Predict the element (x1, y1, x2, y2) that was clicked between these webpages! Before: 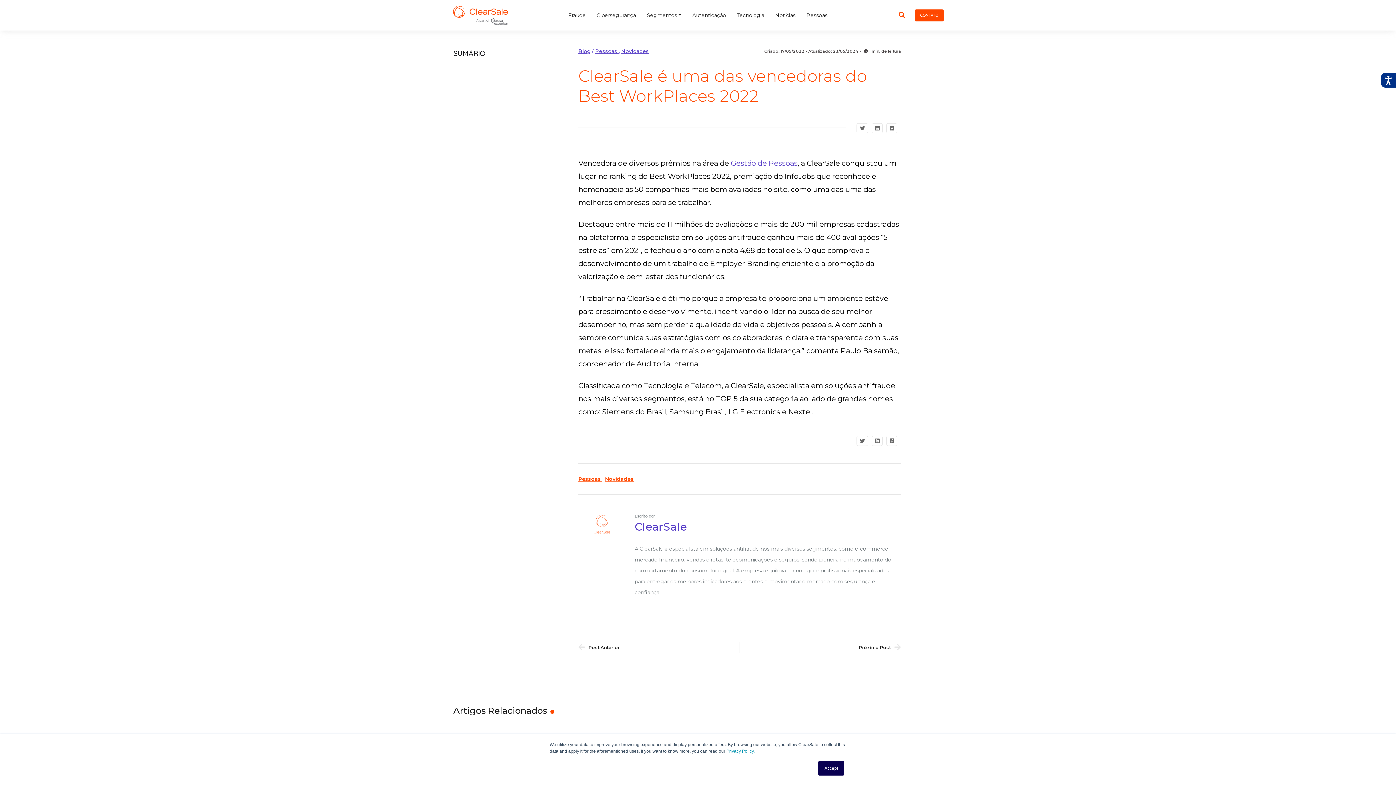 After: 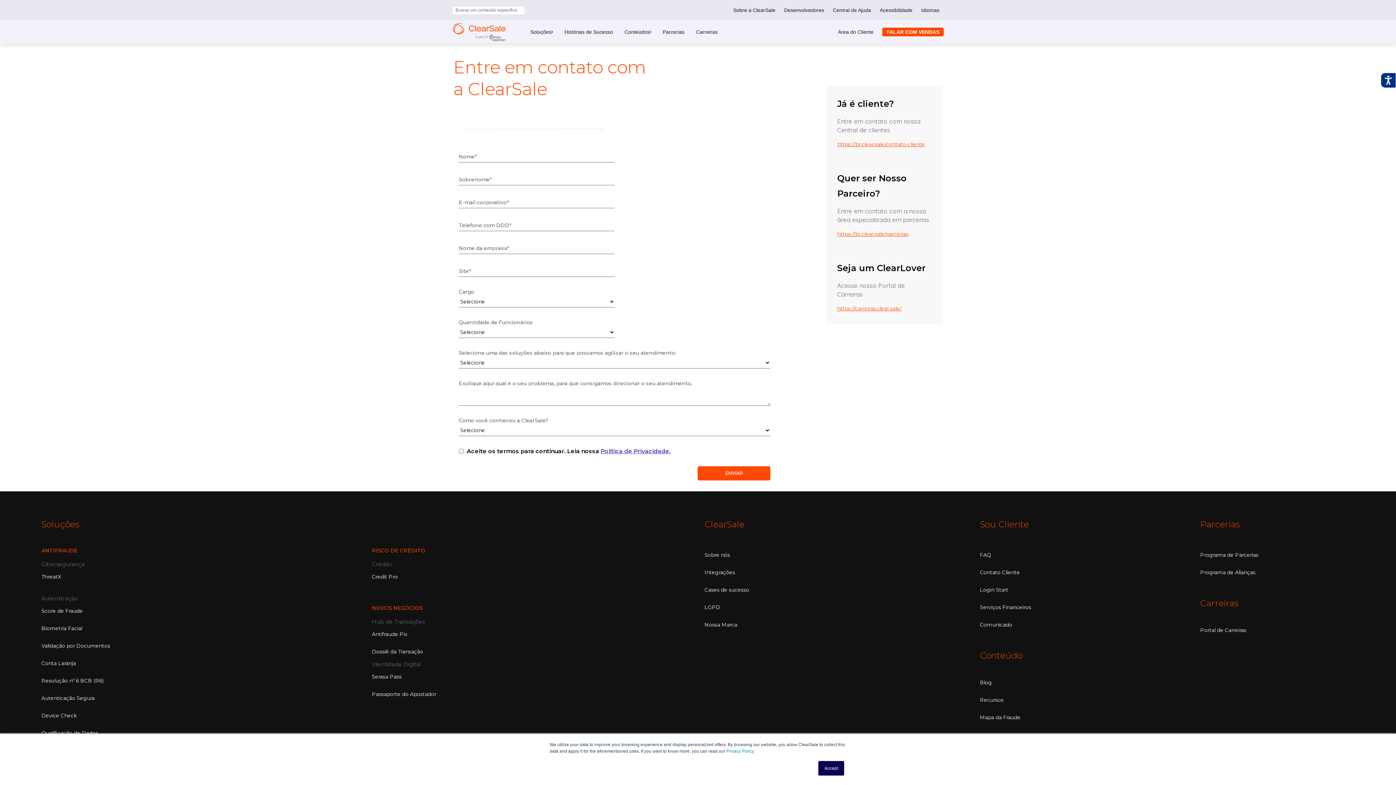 Action: bbox: (914, 9, 943, 21) label: CONTATO